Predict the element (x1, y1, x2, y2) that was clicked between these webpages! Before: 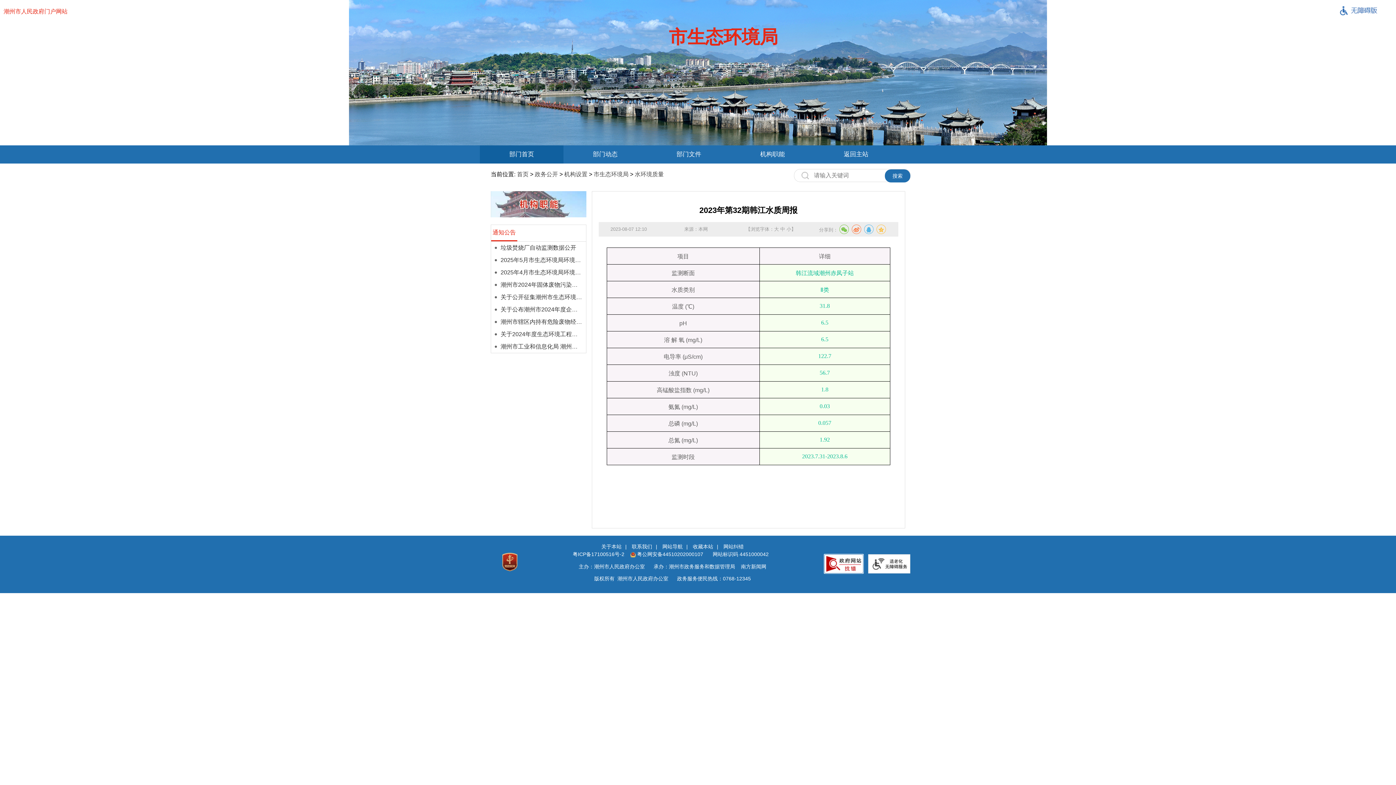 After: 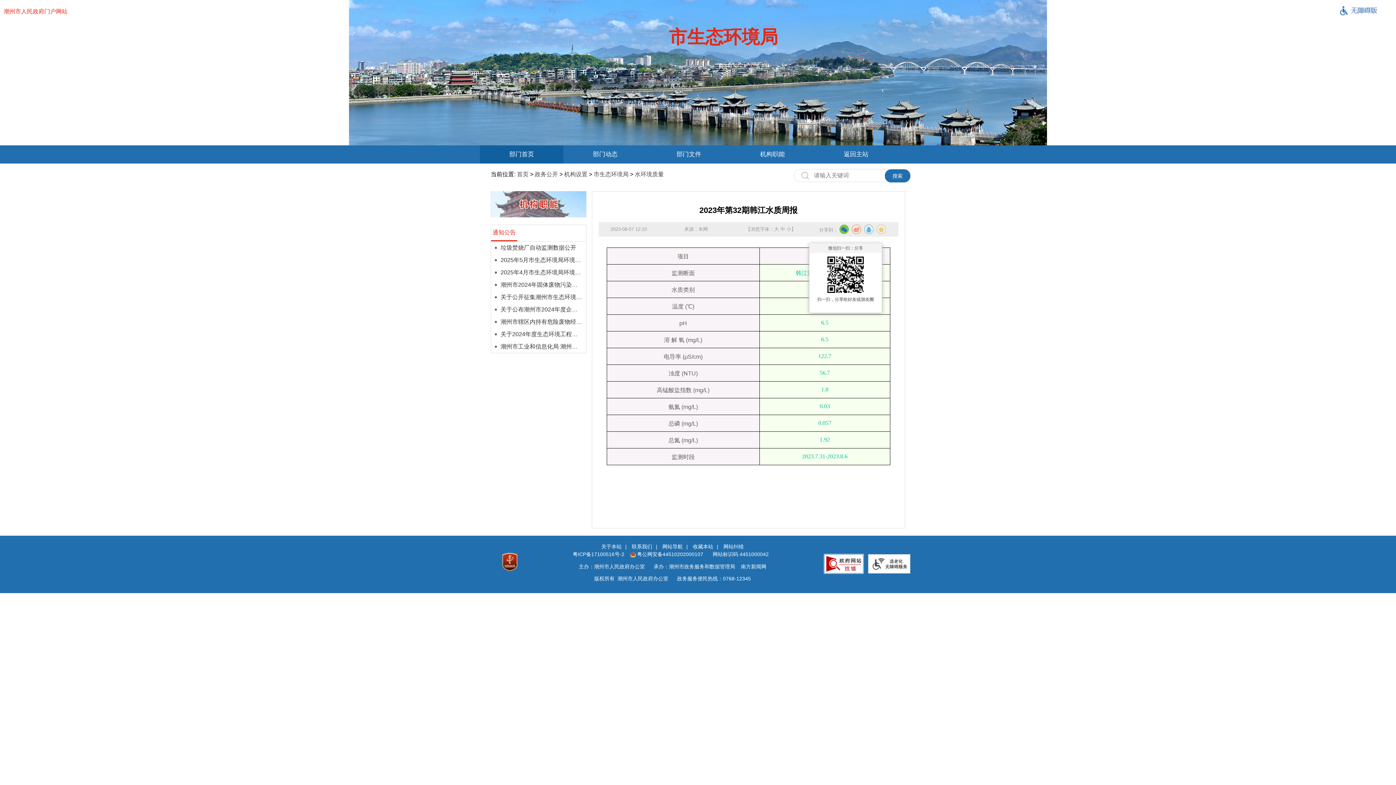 Action: bbox: (839, 224, 849, 234)